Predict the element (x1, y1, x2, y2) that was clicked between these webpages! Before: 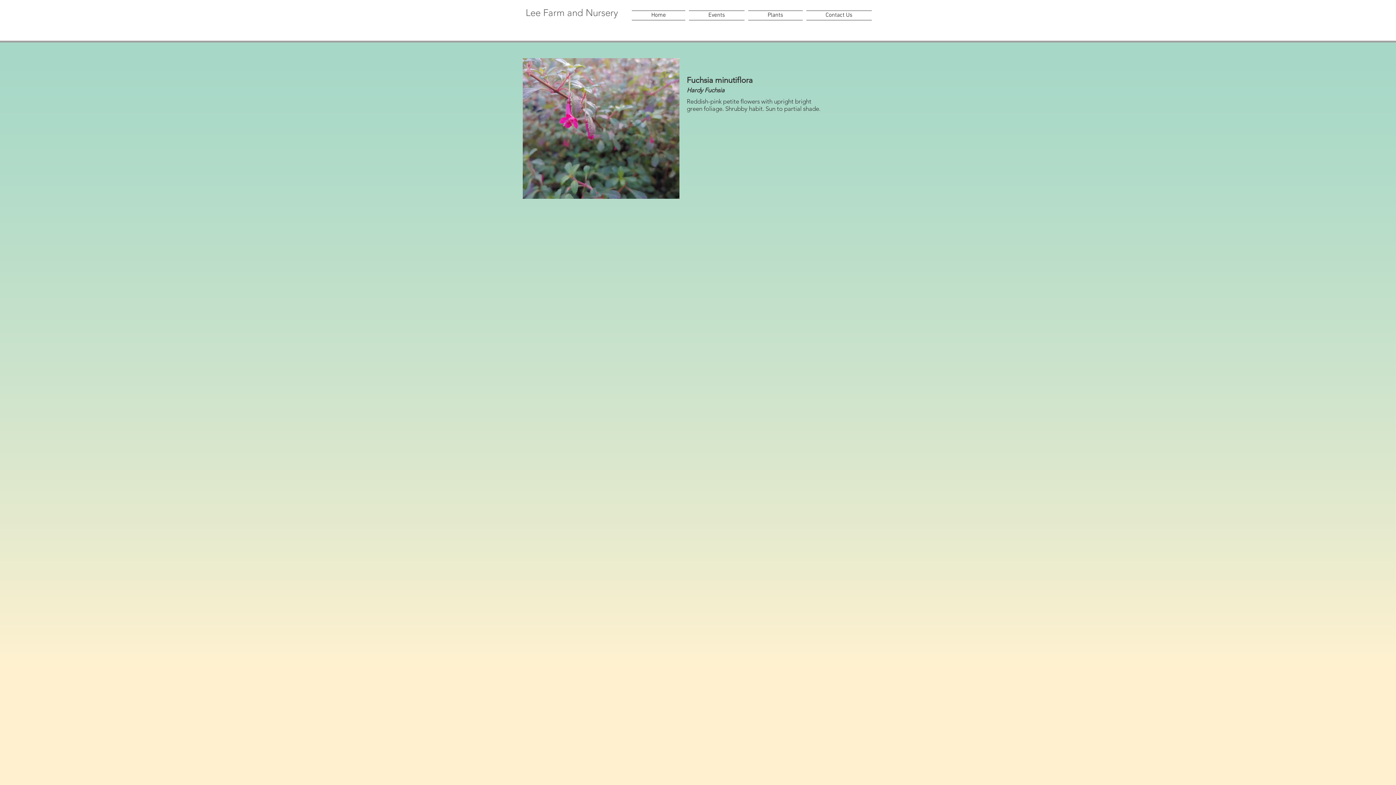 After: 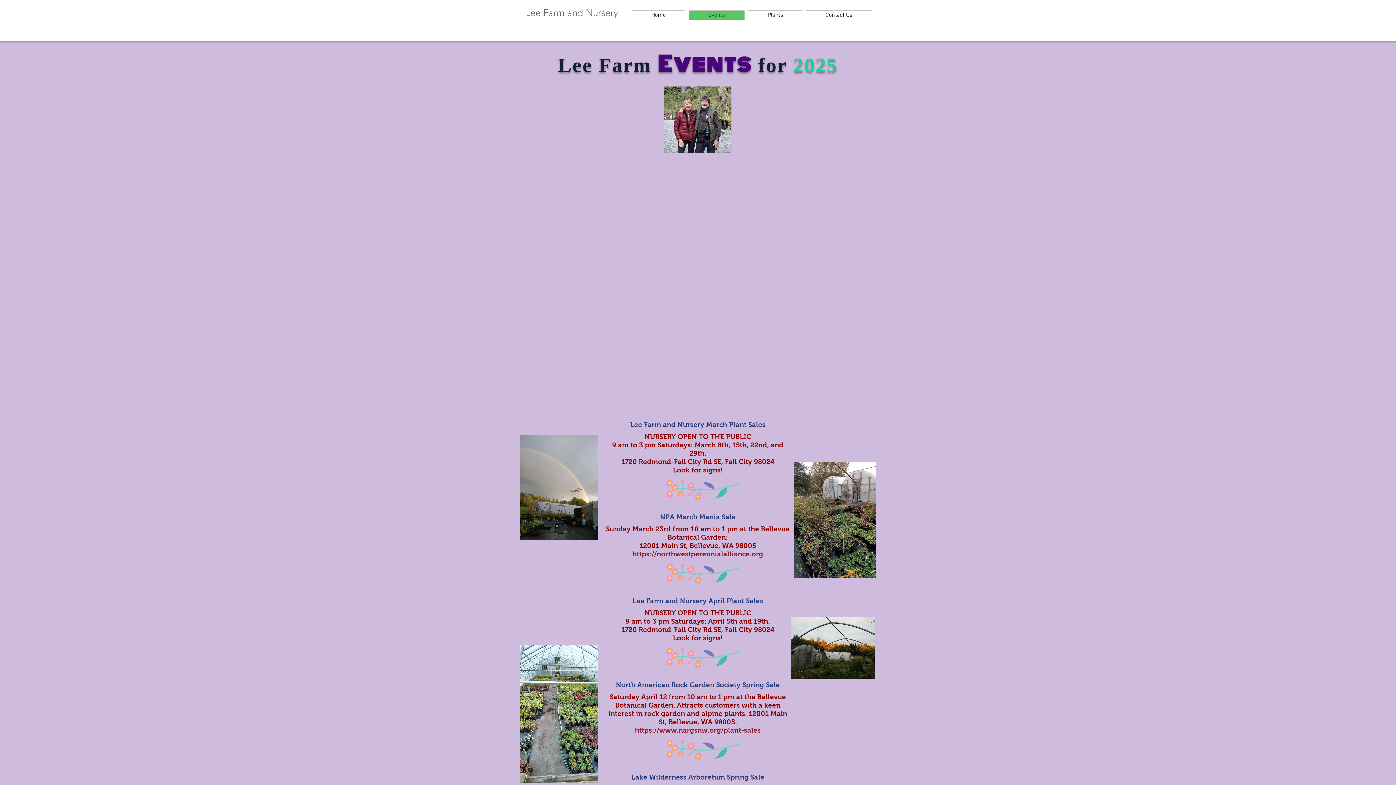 Action: bbox: (687, 10, 746, 20) label: Events